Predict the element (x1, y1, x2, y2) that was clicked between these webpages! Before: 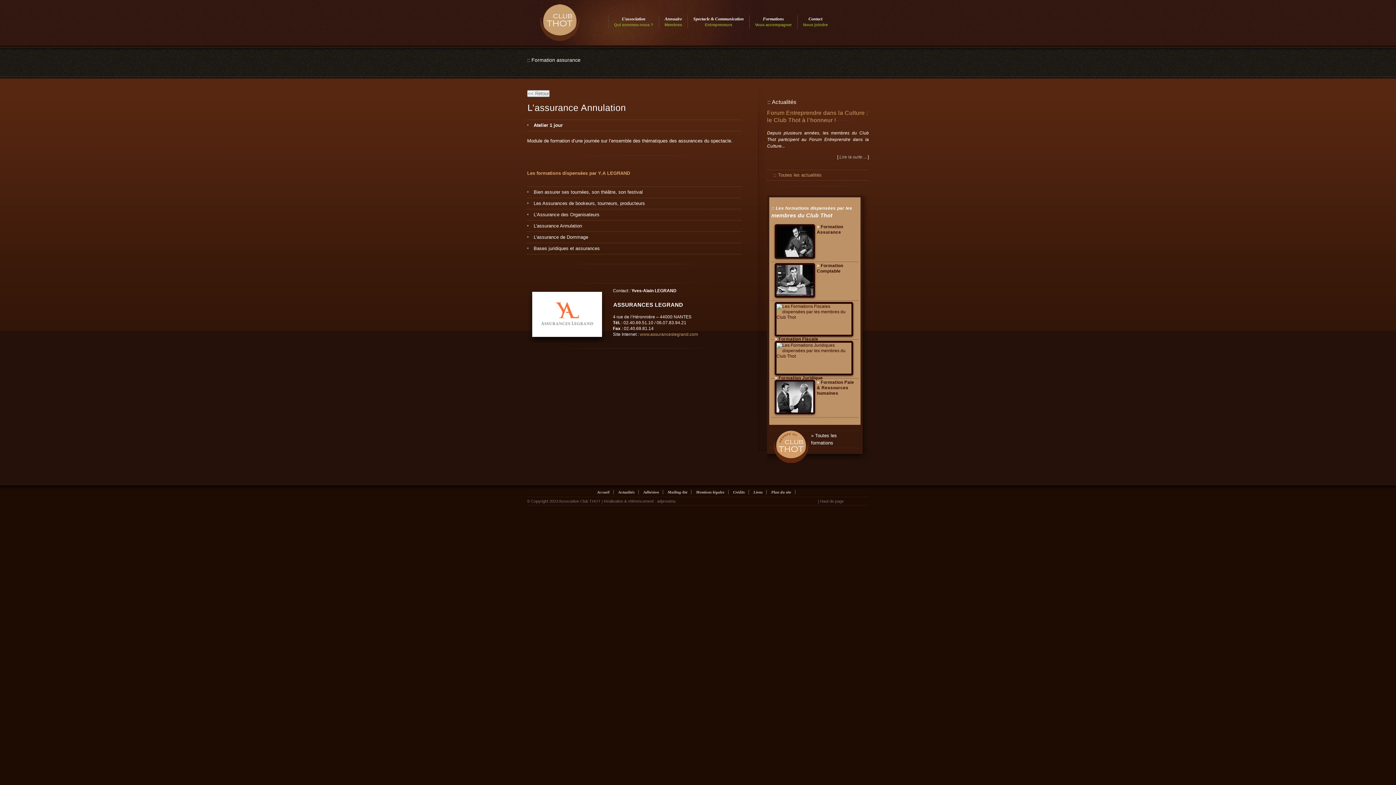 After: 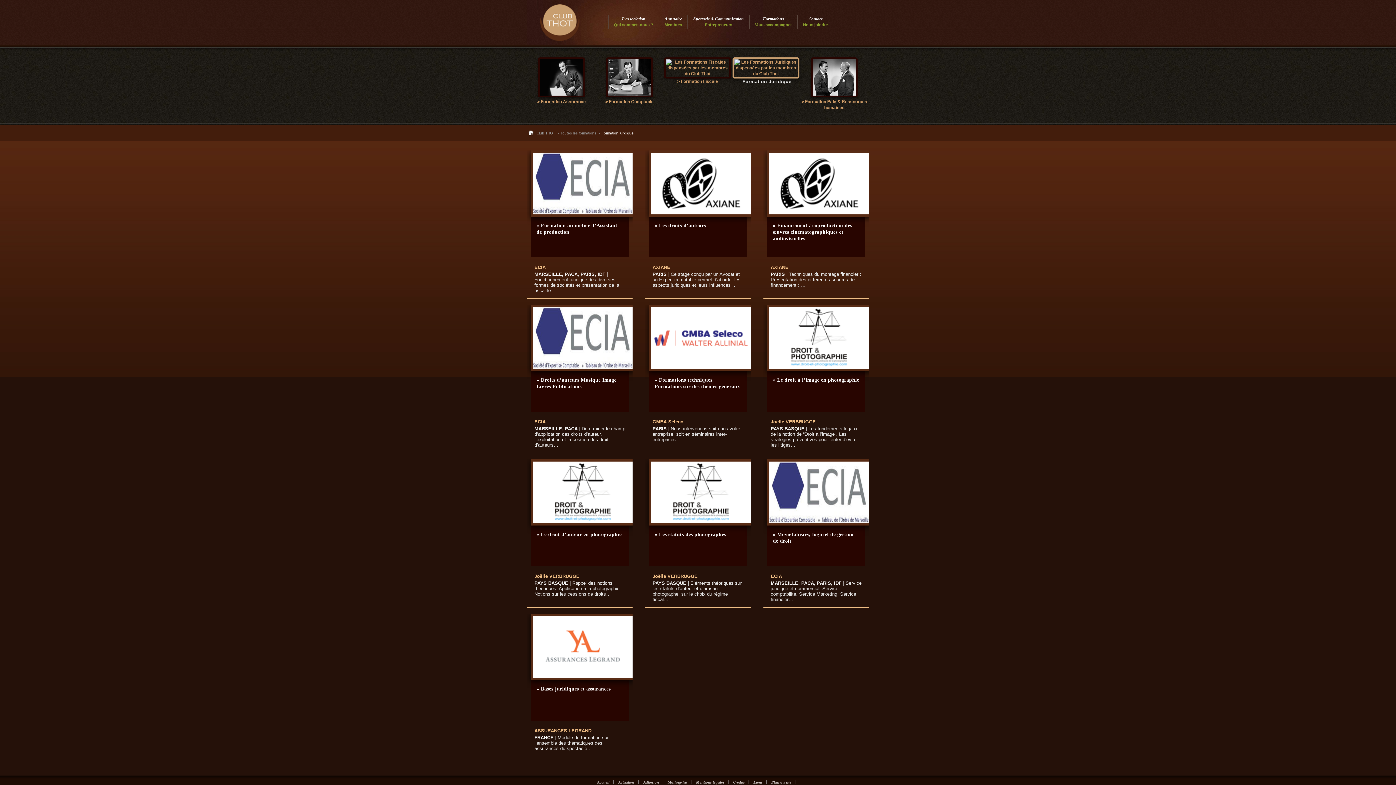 Action: label: > Formation Juridique bbox: (771, 340, 858, 378)